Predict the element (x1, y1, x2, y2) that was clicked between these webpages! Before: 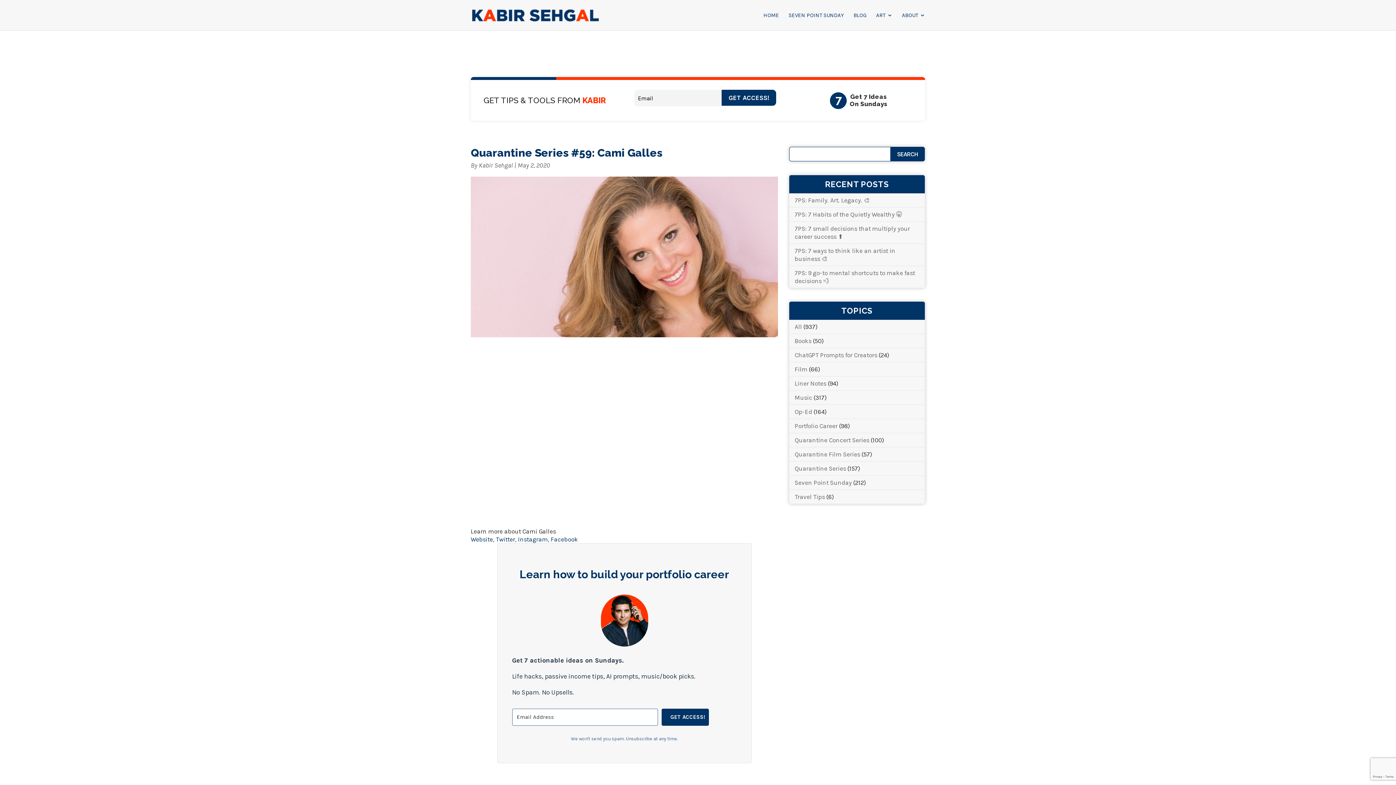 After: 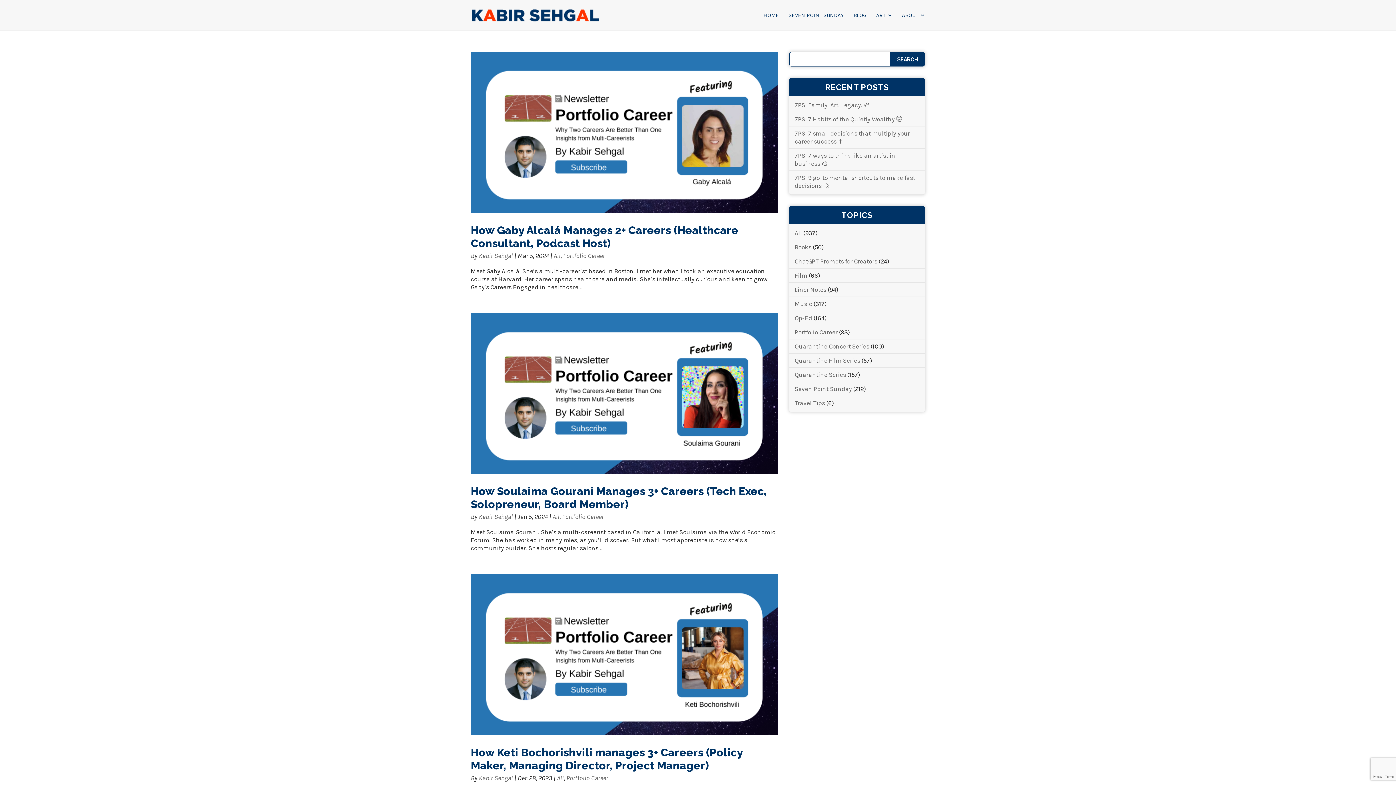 Action: bbox: (794, 422, 837, 429) label: Portfolio Career